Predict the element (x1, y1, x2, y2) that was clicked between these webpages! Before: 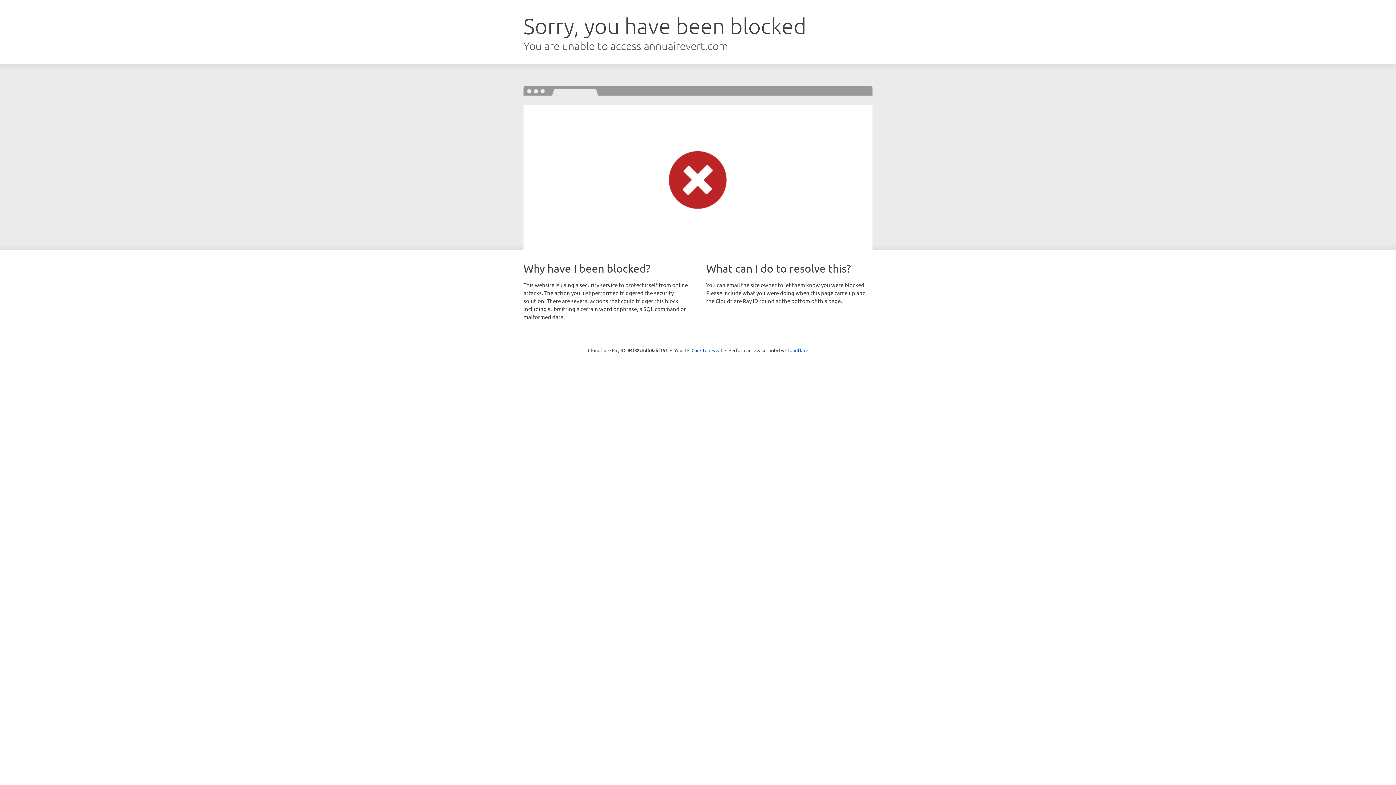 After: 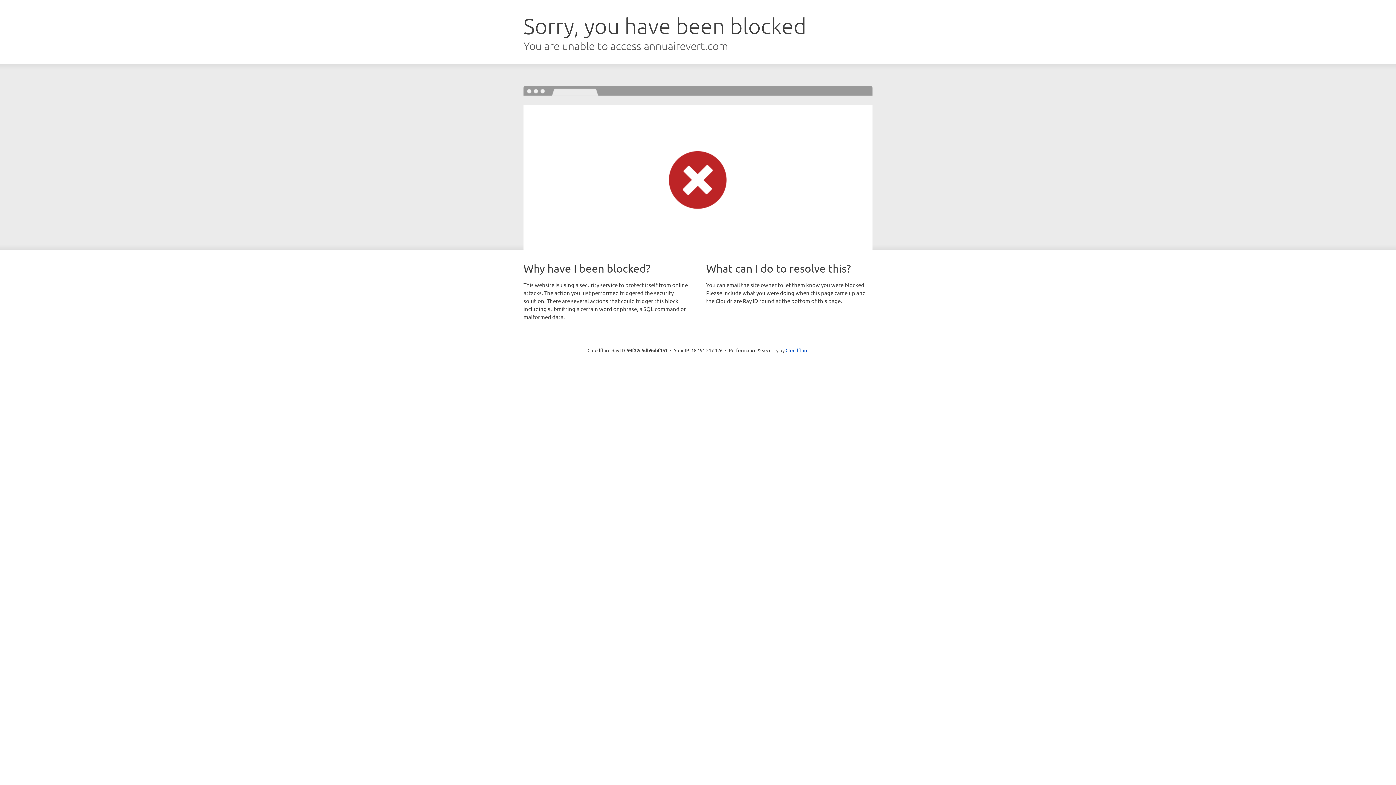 Action: label: Click to reveal bbox: (691, 346, 722, 353)